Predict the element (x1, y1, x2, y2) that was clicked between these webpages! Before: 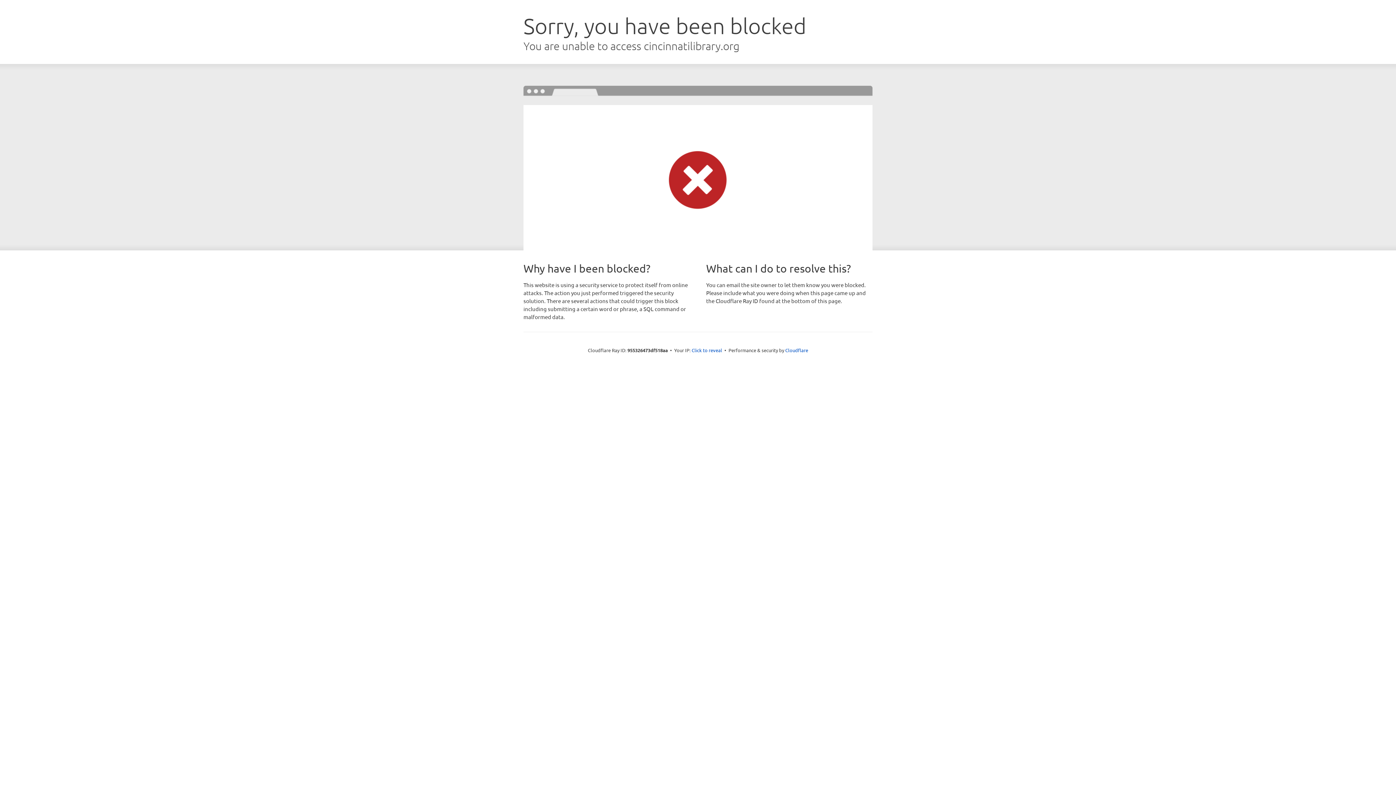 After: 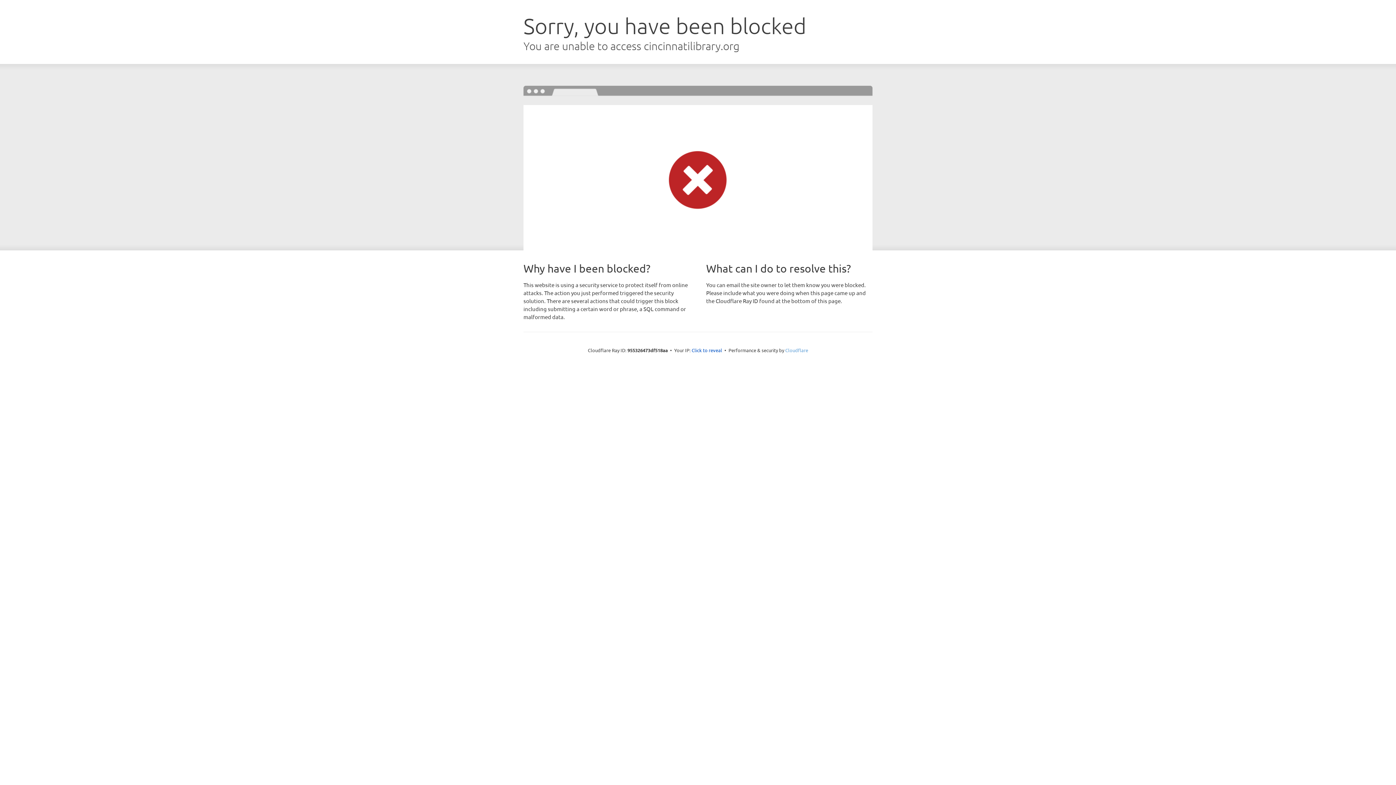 Action: label: Cloudflare bbox: (785, 347, 808, 353)